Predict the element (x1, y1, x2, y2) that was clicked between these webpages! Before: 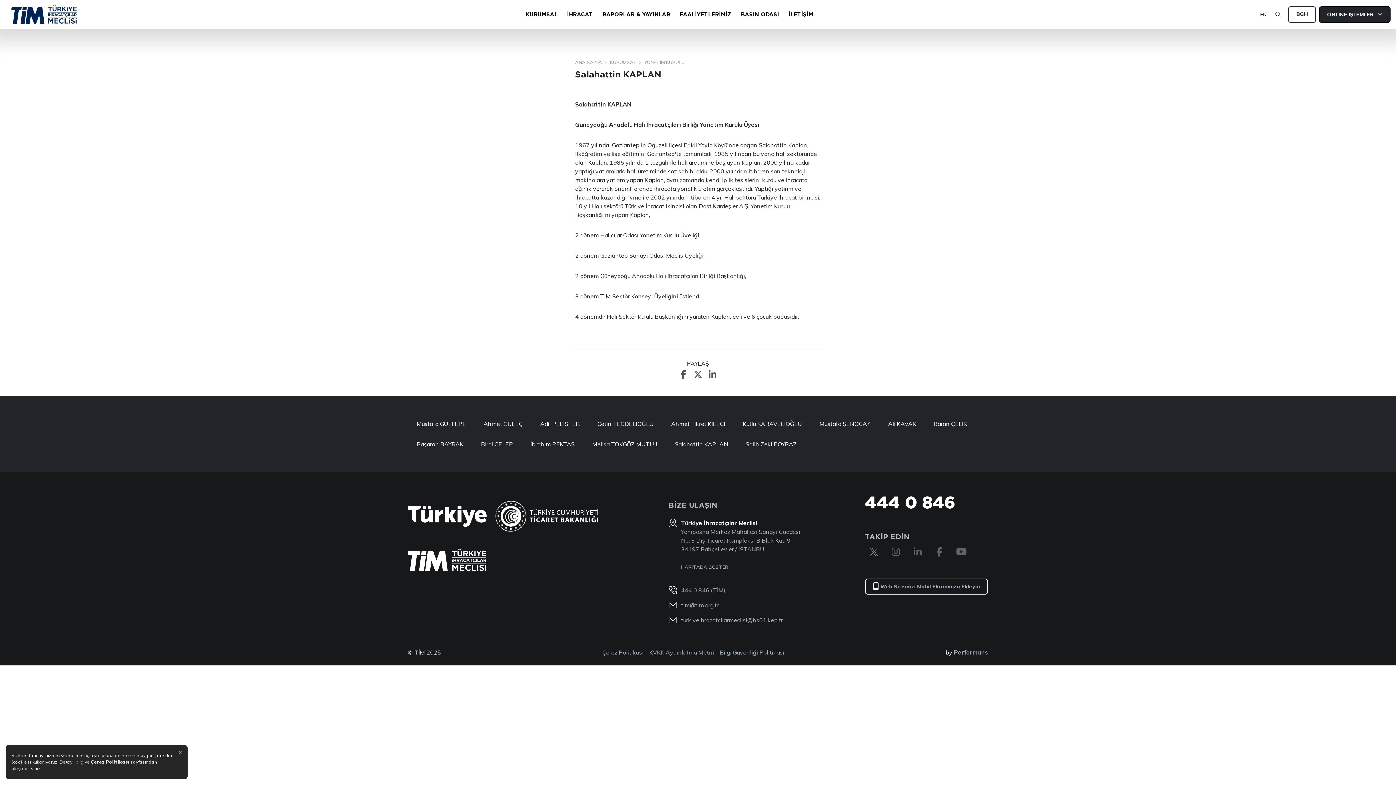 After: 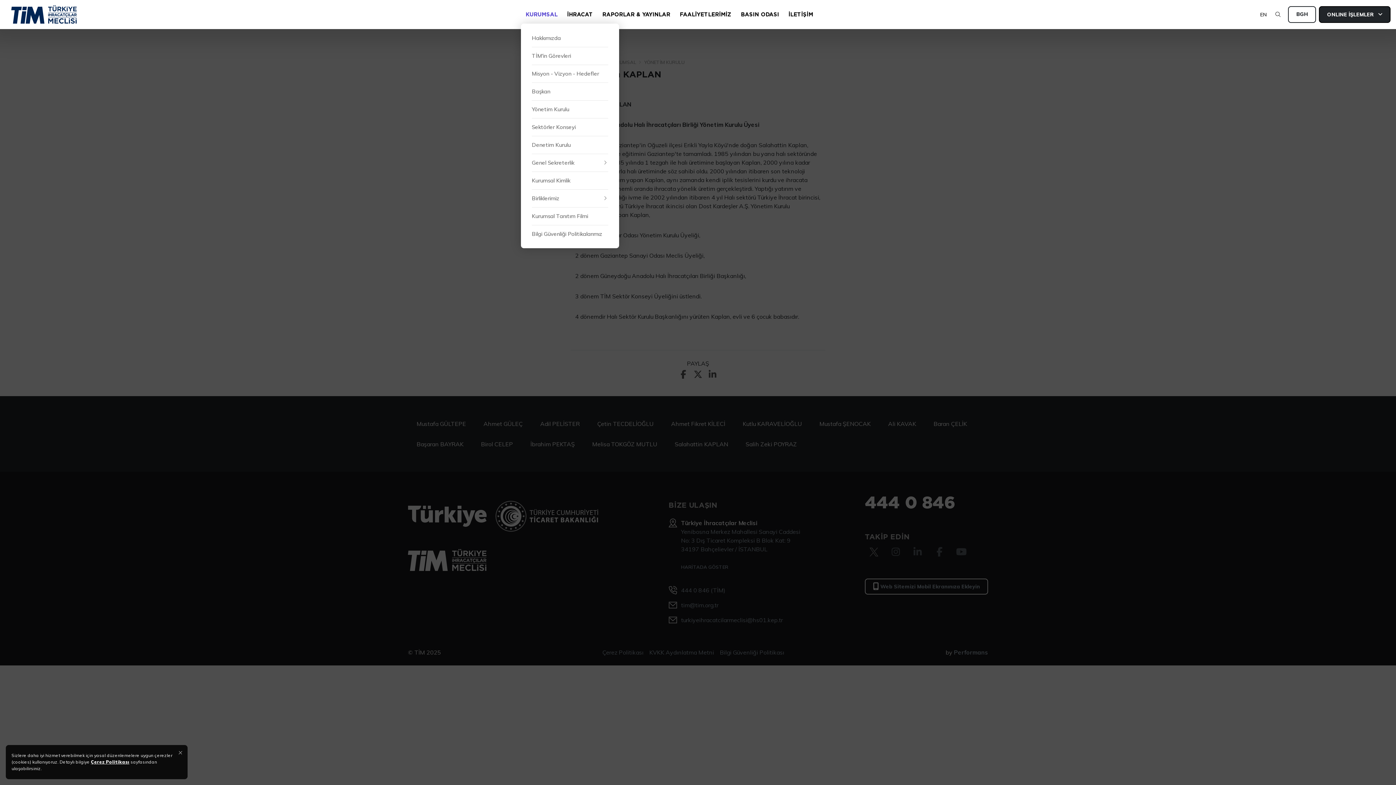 Action: label: KURUMSAL bbox: (521, 5, 562, 23)